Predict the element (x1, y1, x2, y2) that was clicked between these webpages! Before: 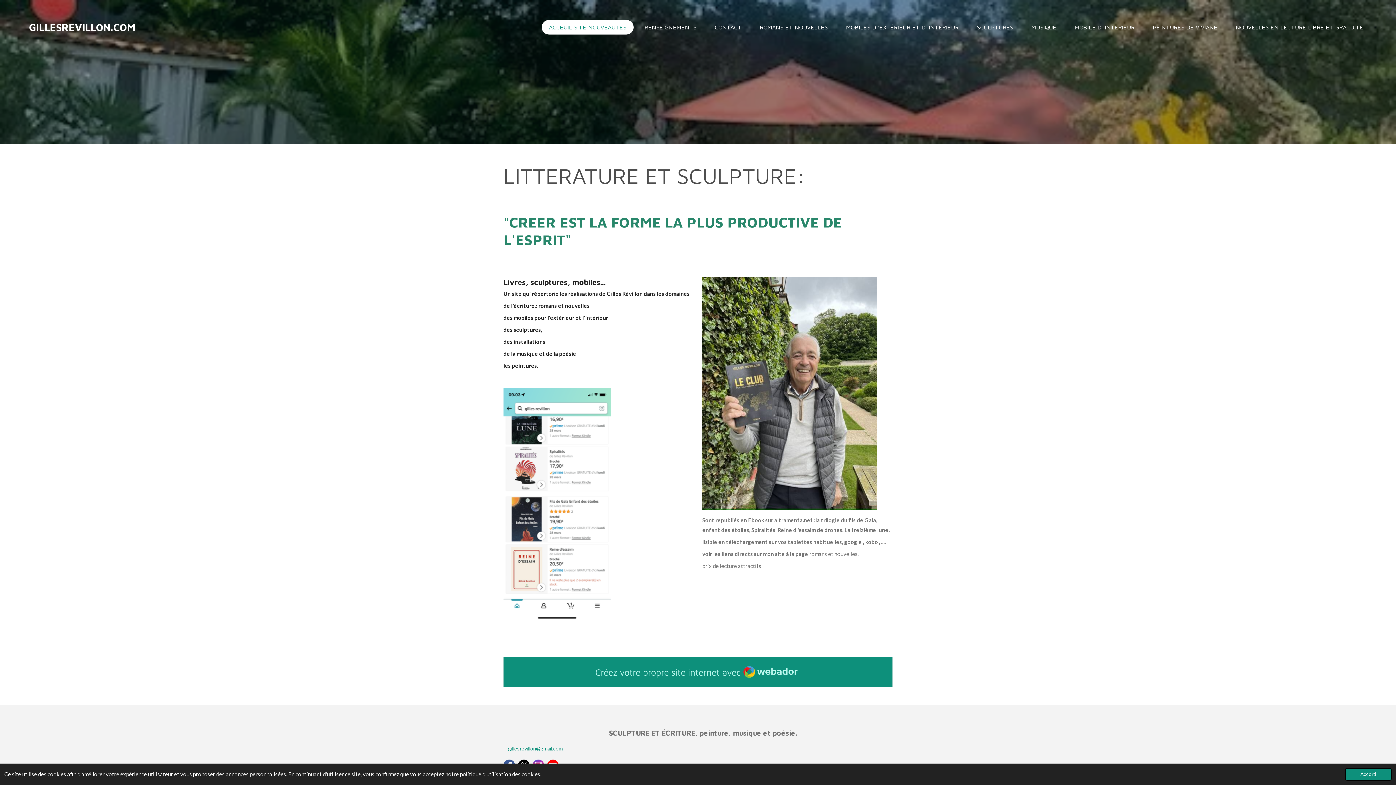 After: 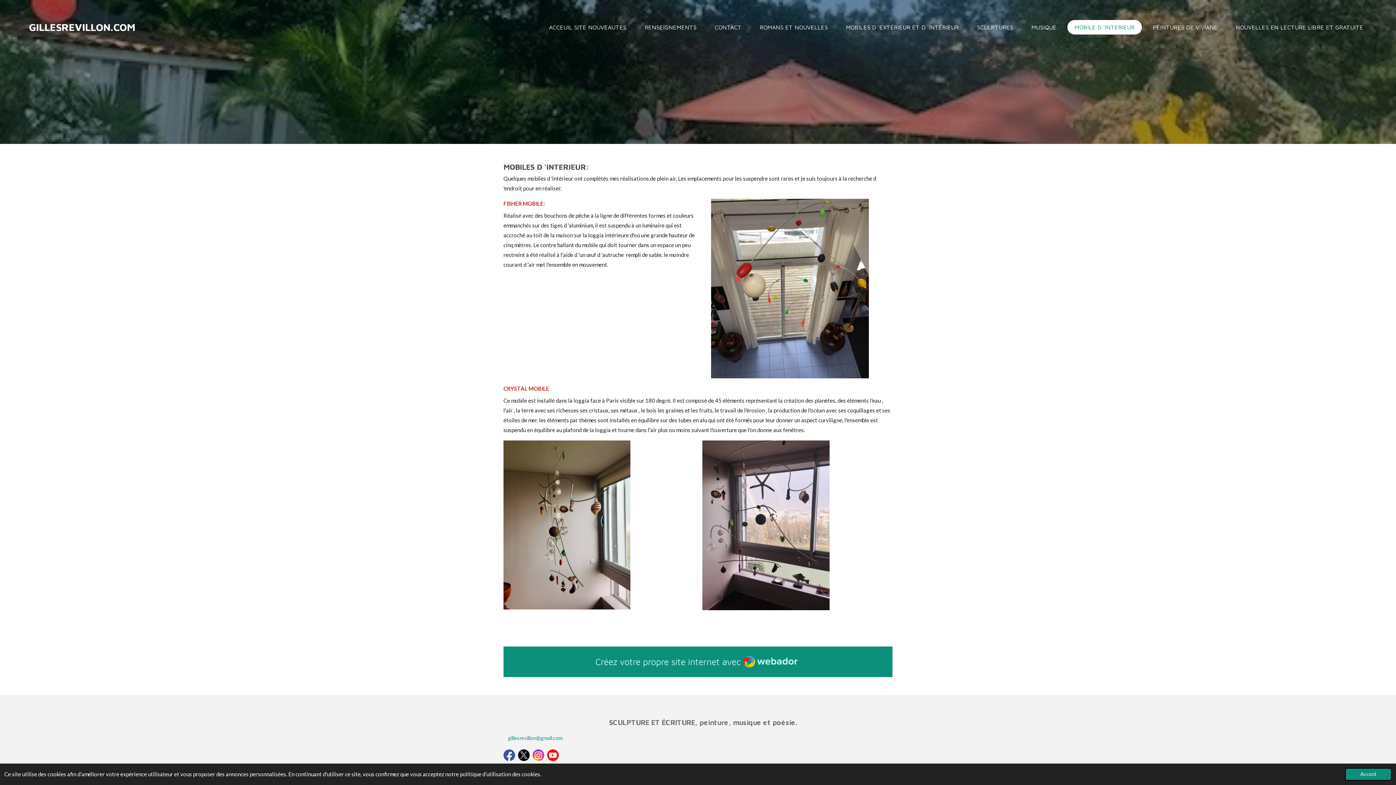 Action: label: MOBILE D 'INTERIEUR bbox: (1067, 20, 1142, 34)